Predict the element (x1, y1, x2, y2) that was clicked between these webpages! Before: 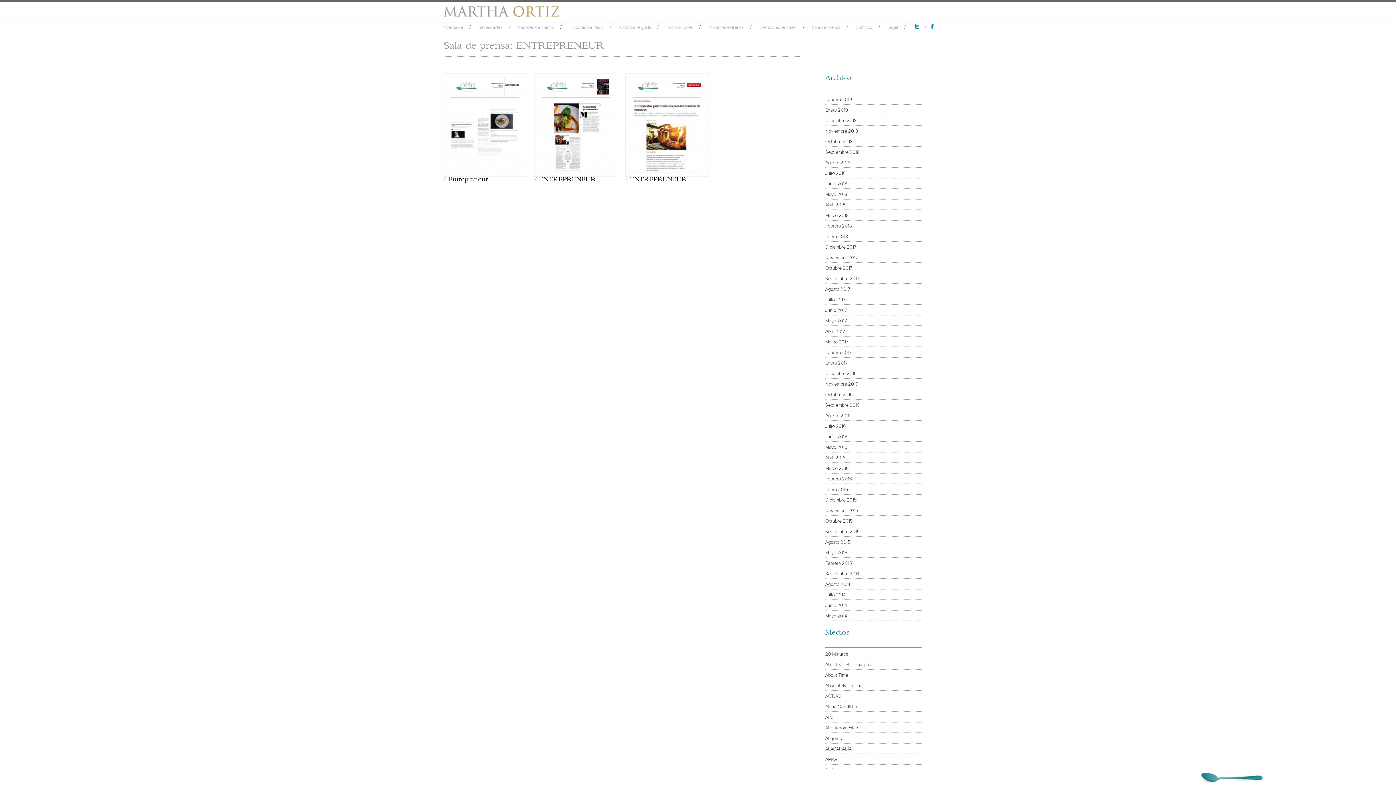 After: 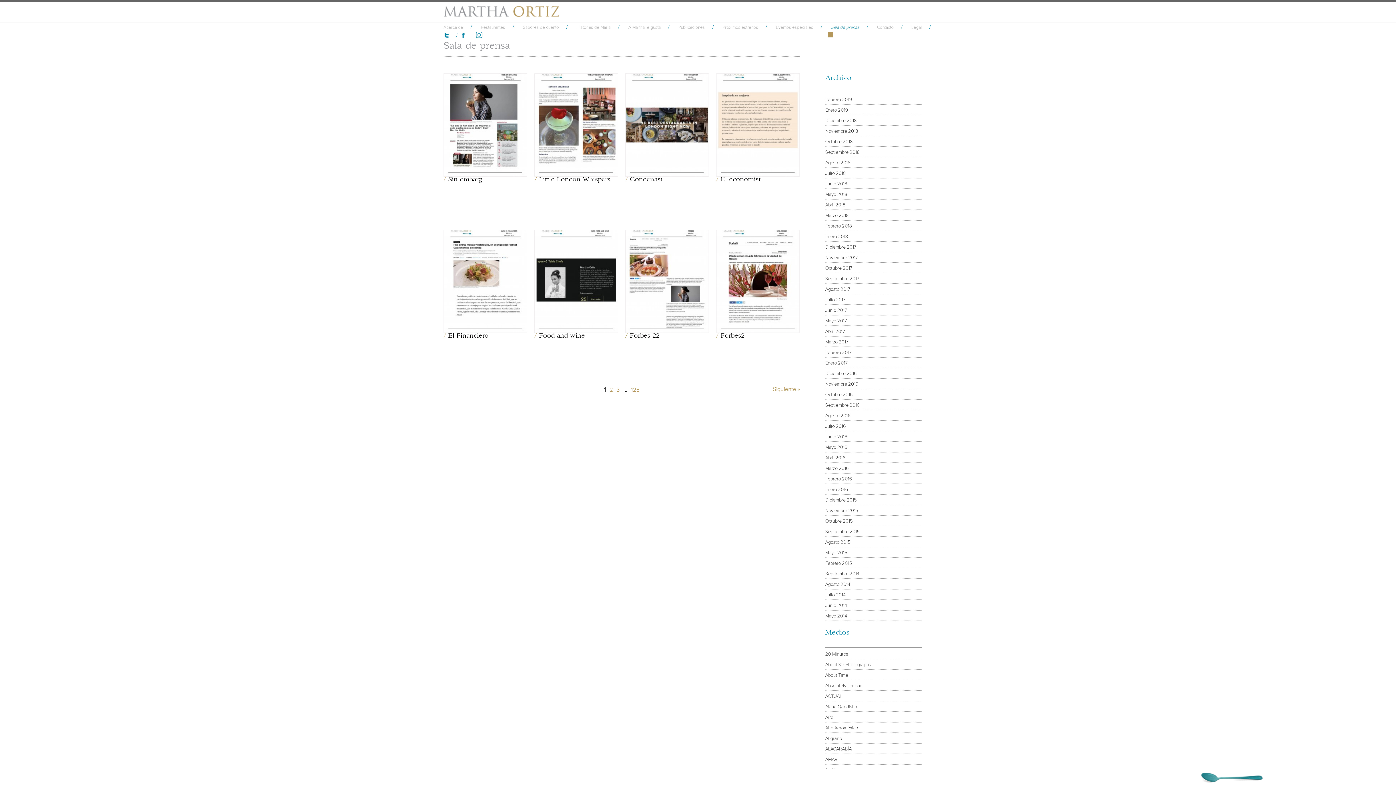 Action: bbox: (443, 41, 510, 50) label: Sala de prensa